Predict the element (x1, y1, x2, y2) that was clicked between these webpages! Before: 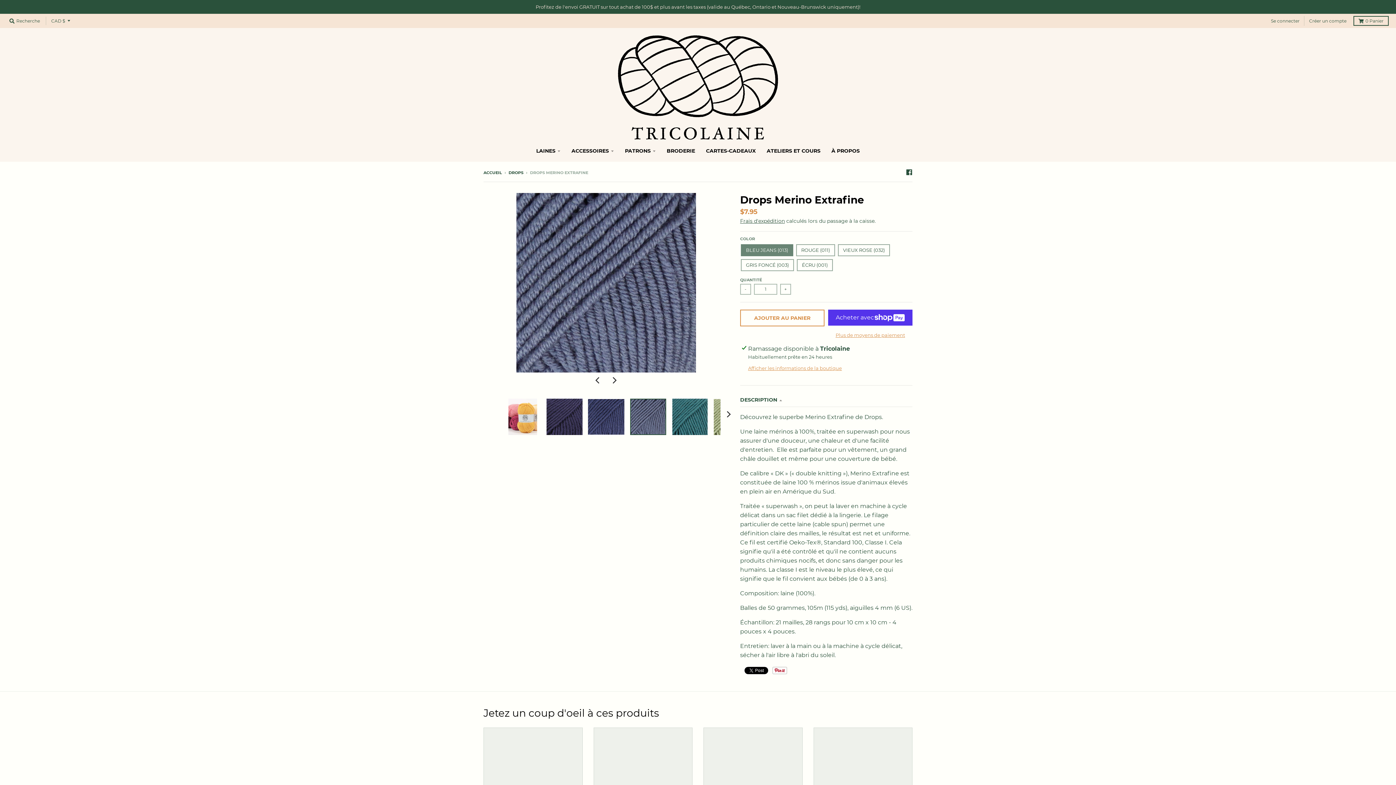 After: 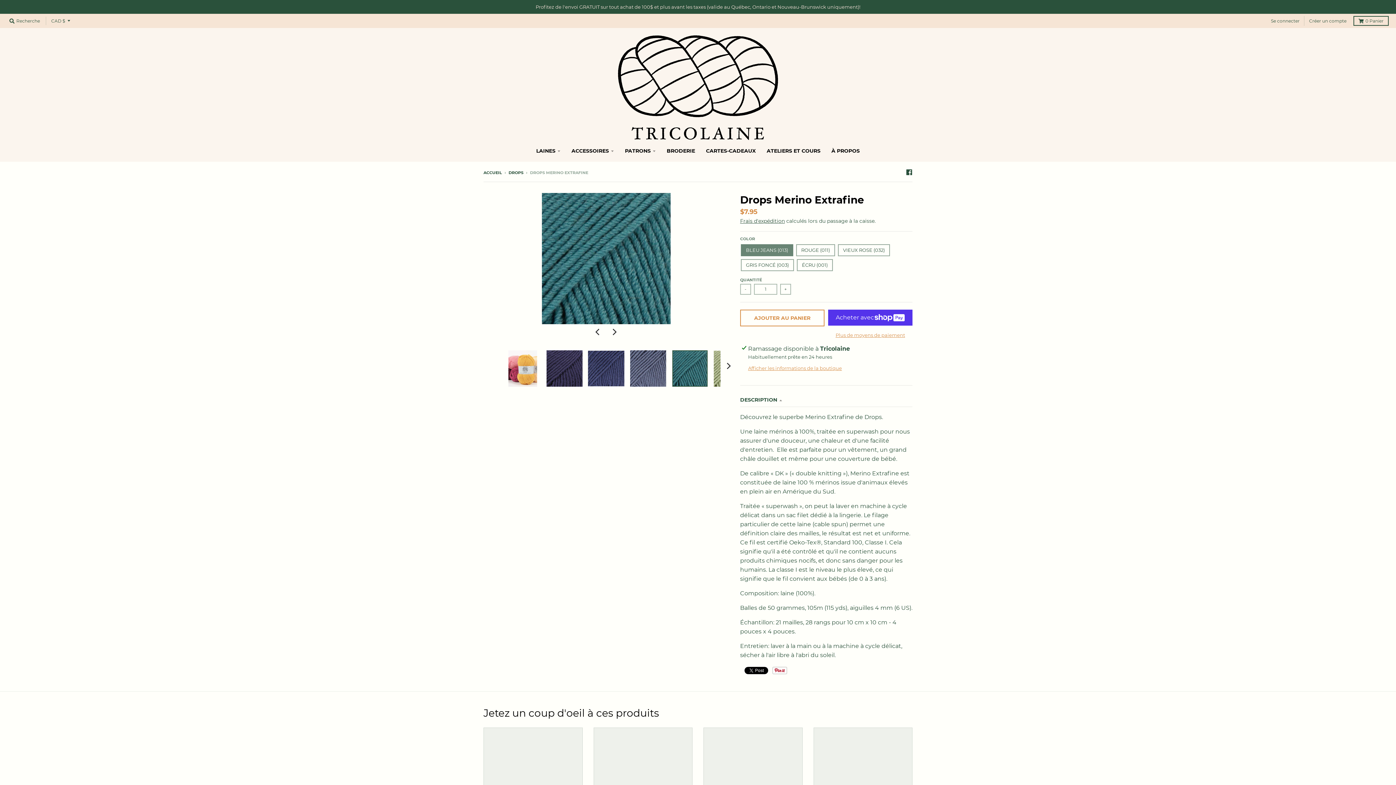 Action: bbox: (672, 398, 707, 435)